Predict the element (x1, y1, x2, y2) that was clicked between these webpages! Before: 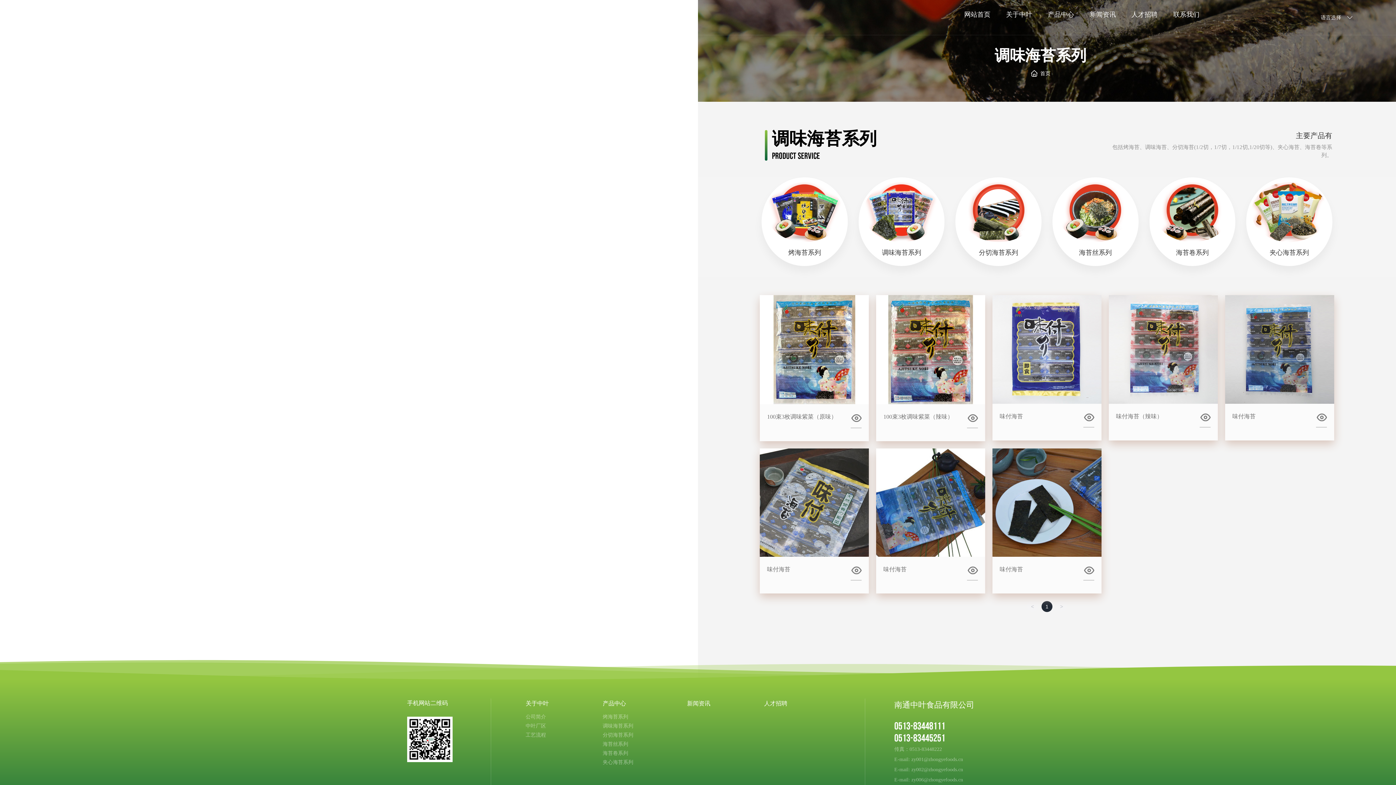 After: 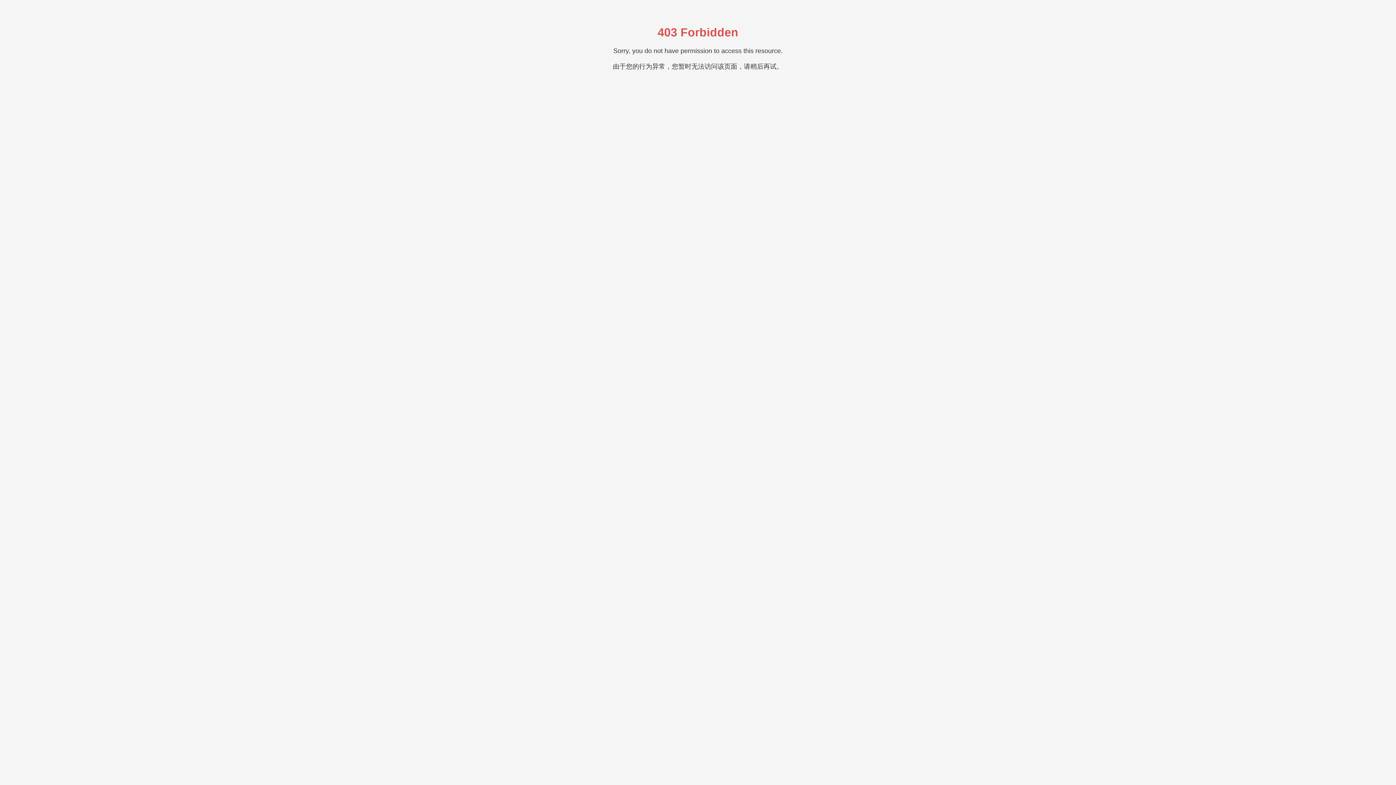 Action: bbox: (1082, 0, 1123, 29) label: 新闻资讯